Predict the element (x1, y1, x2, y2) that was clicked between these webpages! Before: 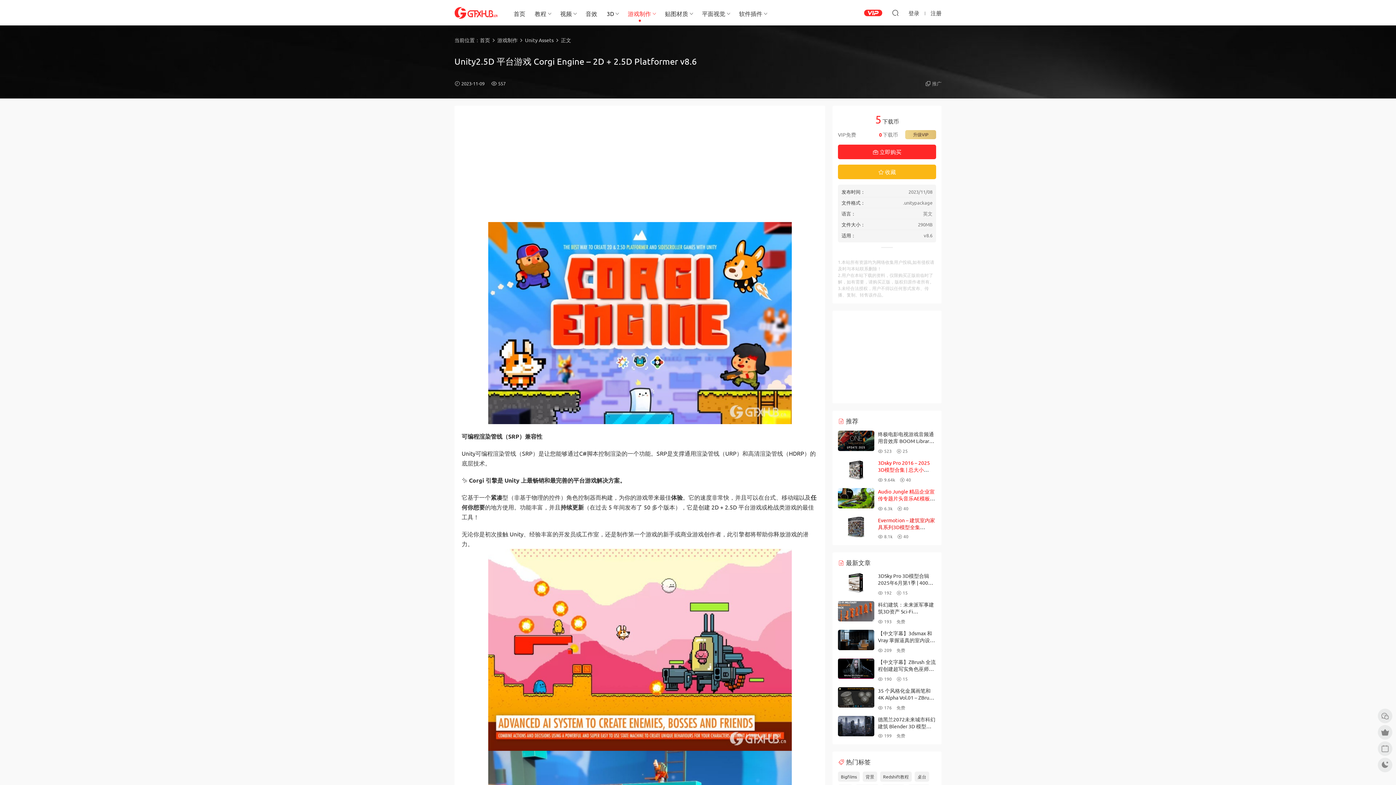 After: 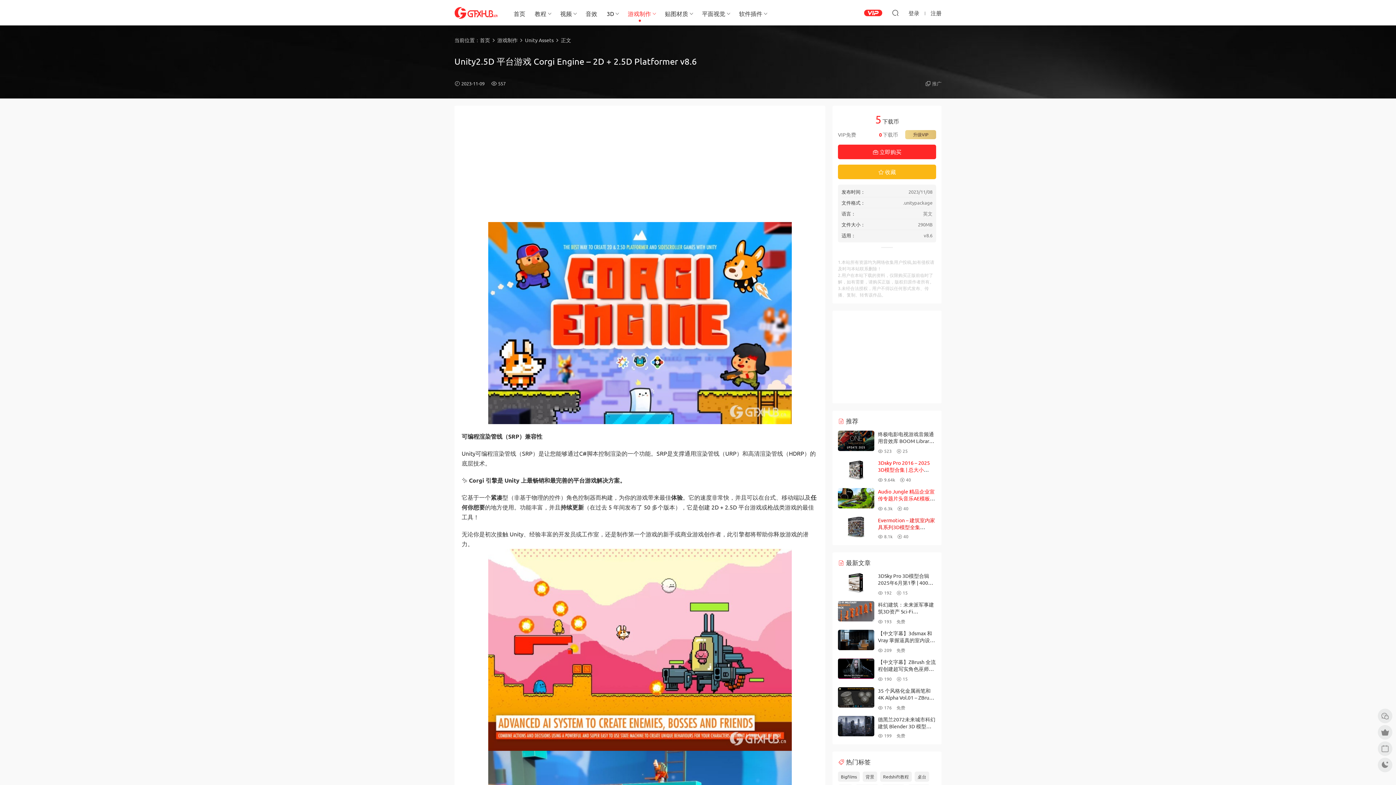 Action: bbox: (878, 488, 935, 508) label: Audio Jungle 精品企业宣传专题片头音乐AE模板常用配乐合集